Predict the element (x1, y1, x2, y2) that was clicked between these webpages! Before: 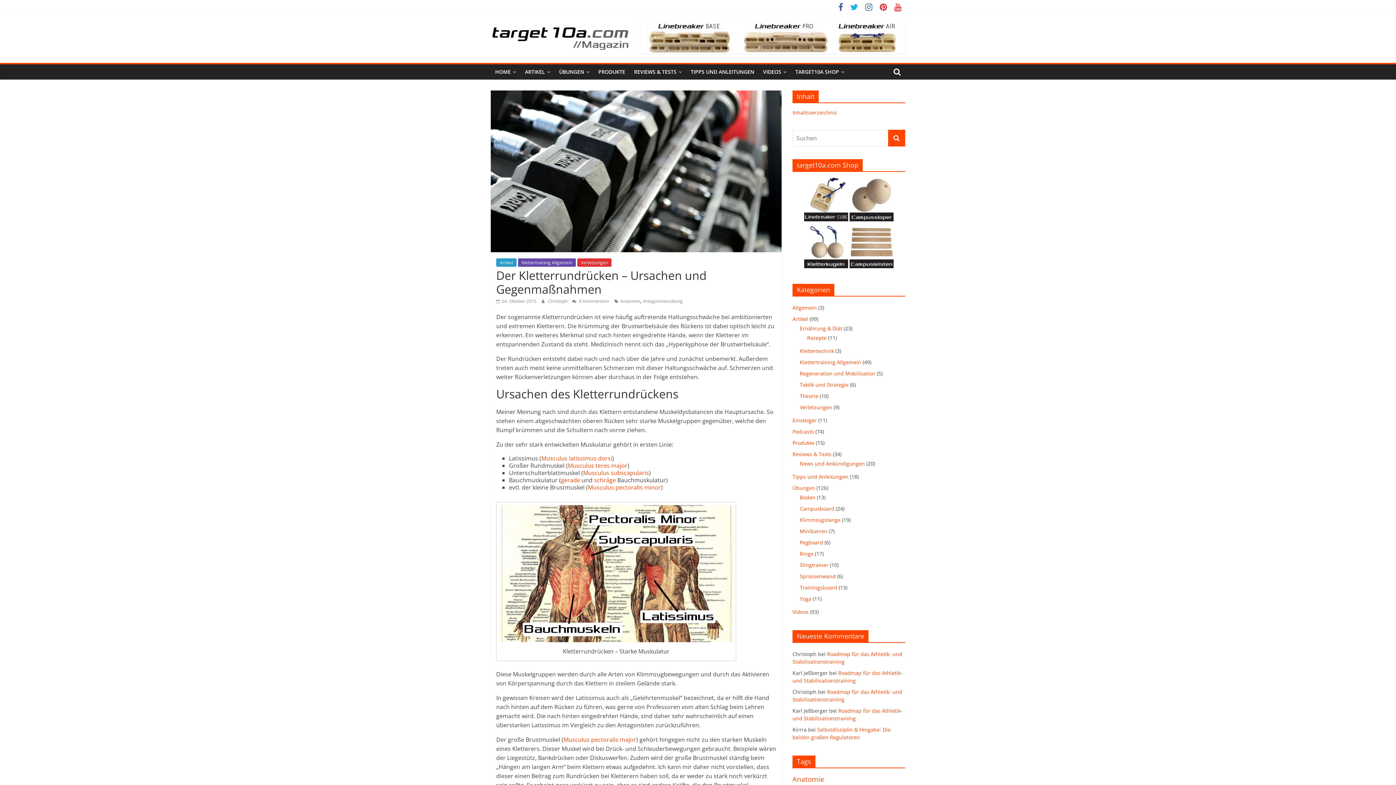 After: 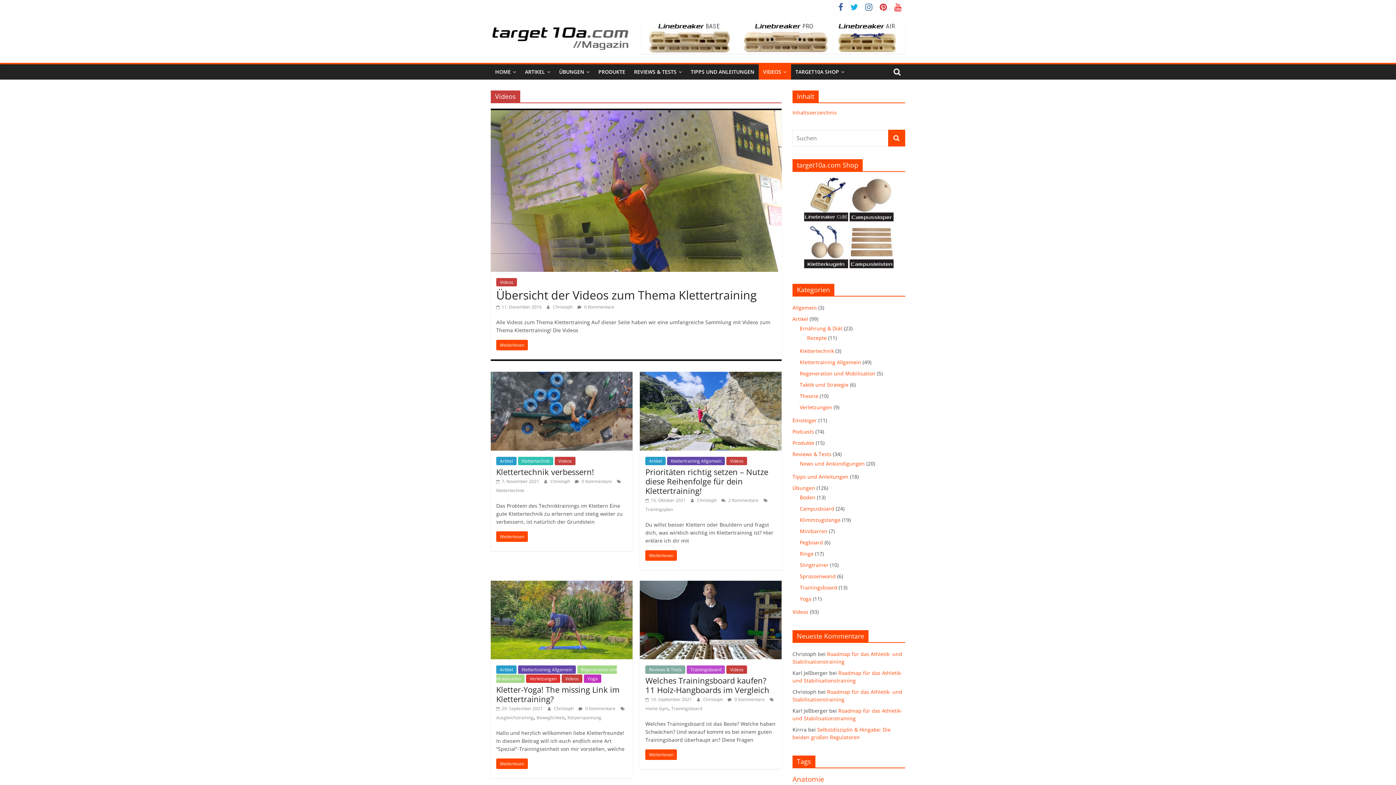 Action: label: Videos bbox: (792, 608, 808, 615)